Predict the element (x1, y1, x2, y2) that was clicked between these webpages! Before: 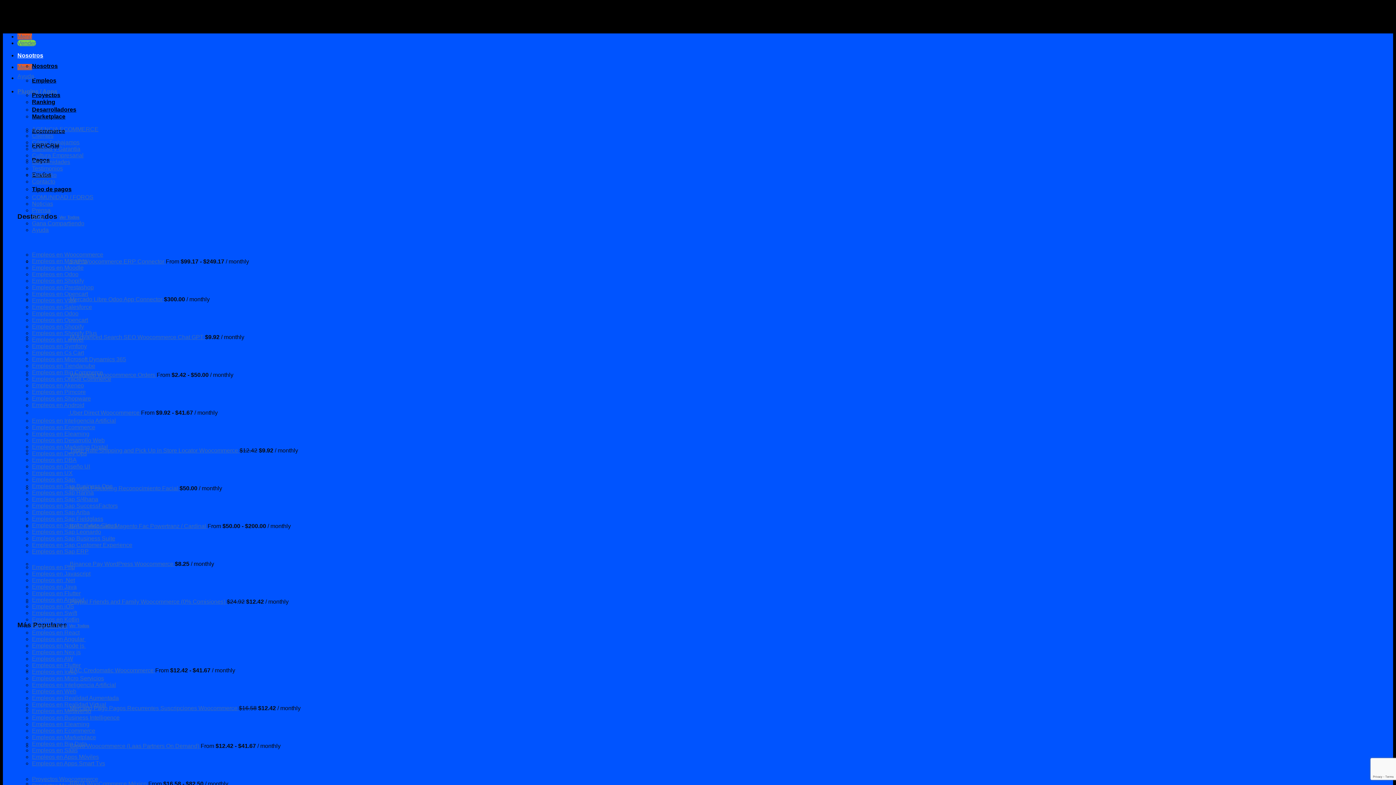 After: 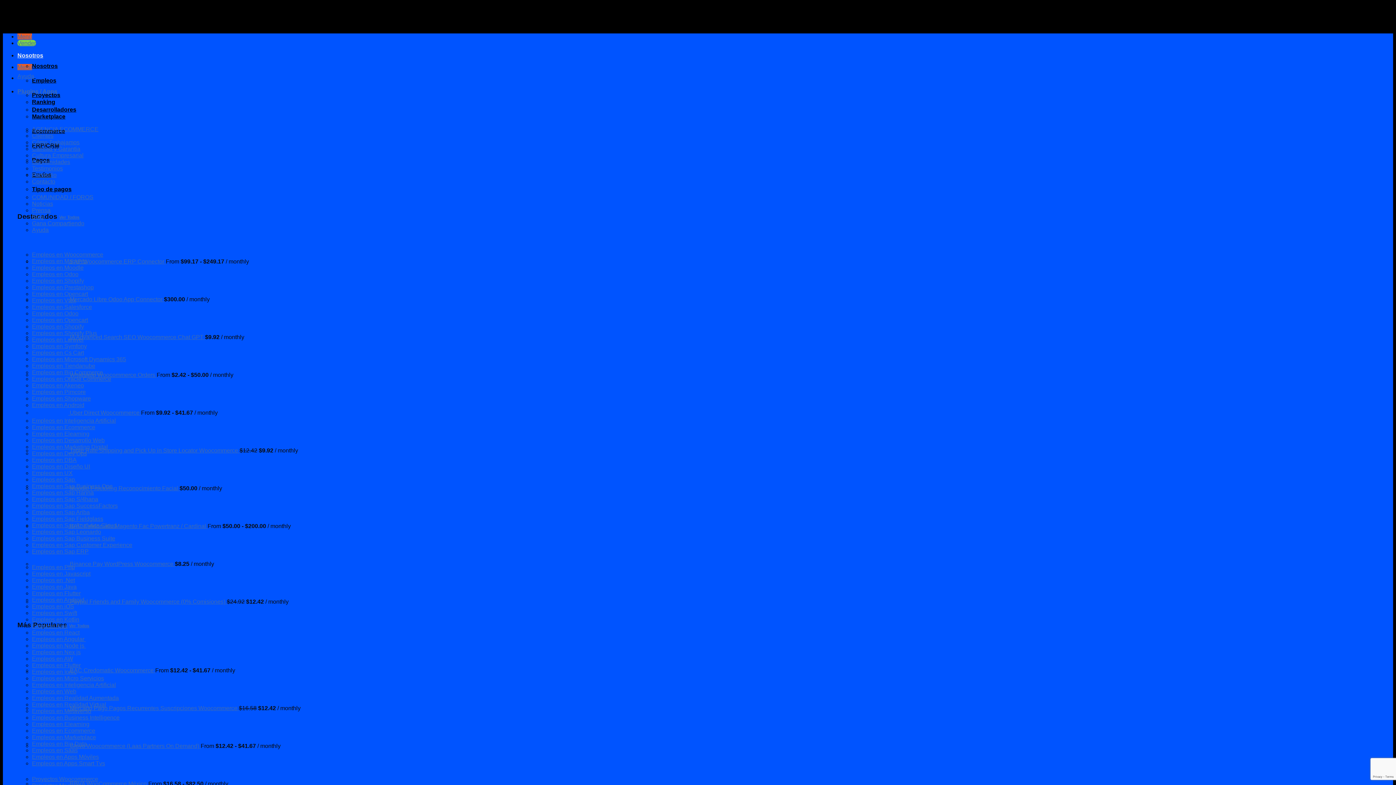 Action: label: AGENCIA ECOMMERCE bbox: (32, 126, 98, 132)